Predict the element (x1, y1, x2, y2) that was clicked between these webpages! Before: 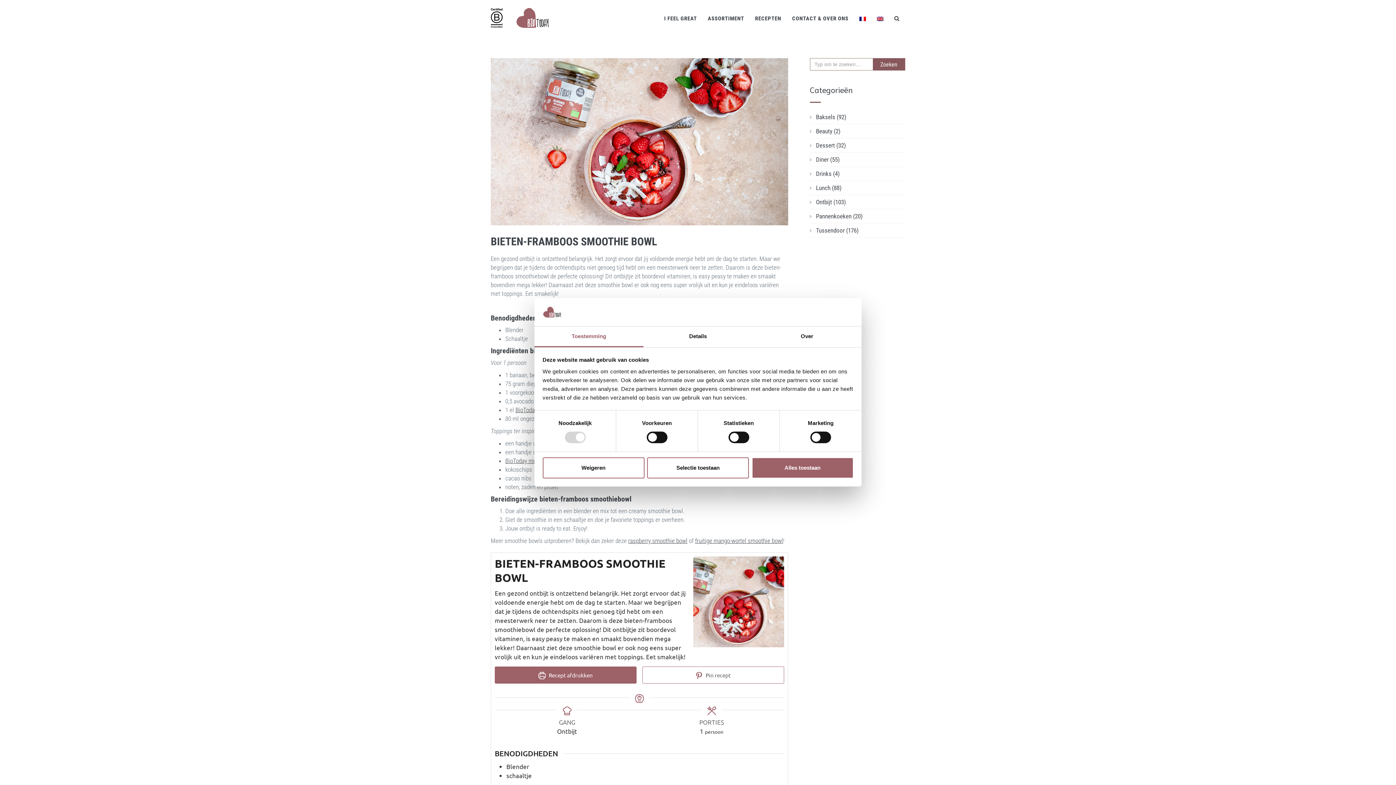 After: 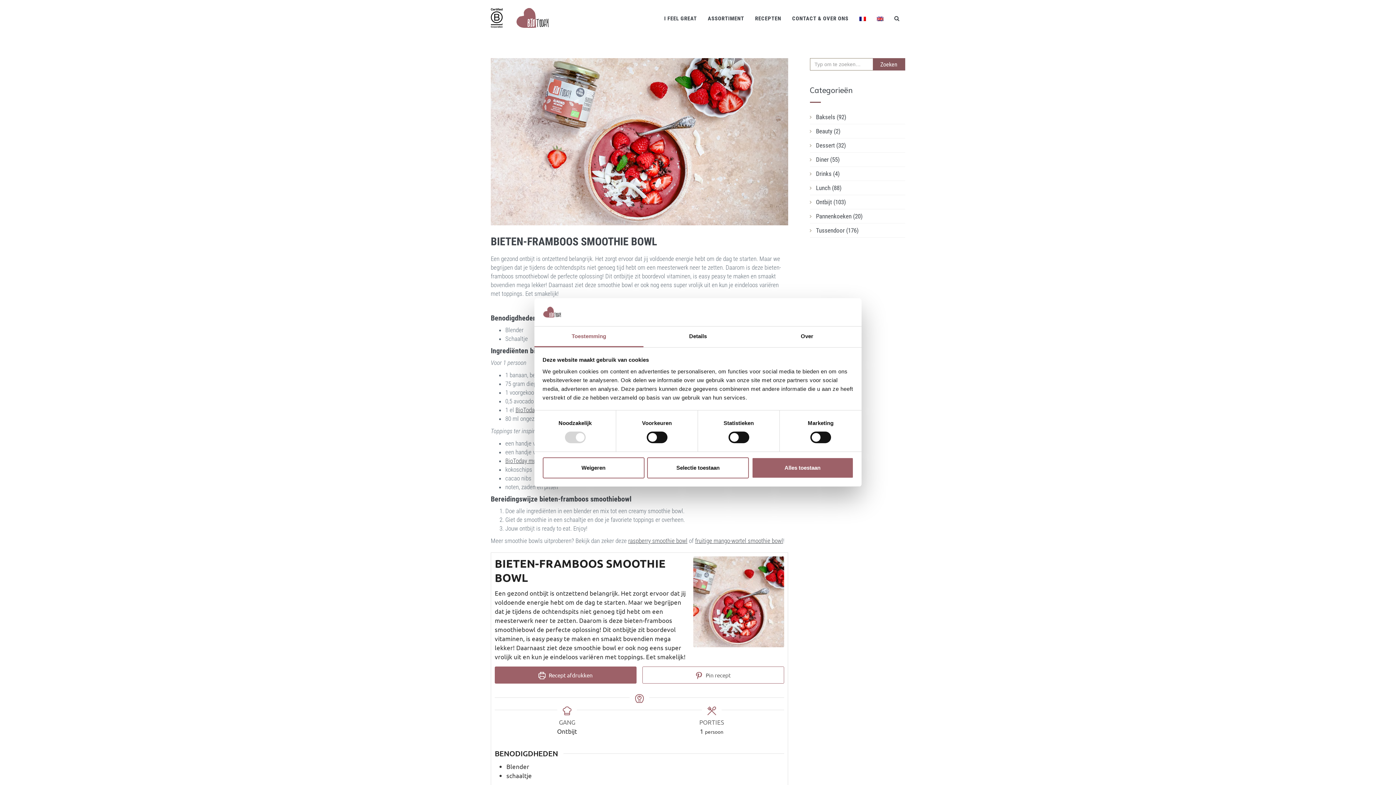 Action: bbox: (693, 556, 784, 647)